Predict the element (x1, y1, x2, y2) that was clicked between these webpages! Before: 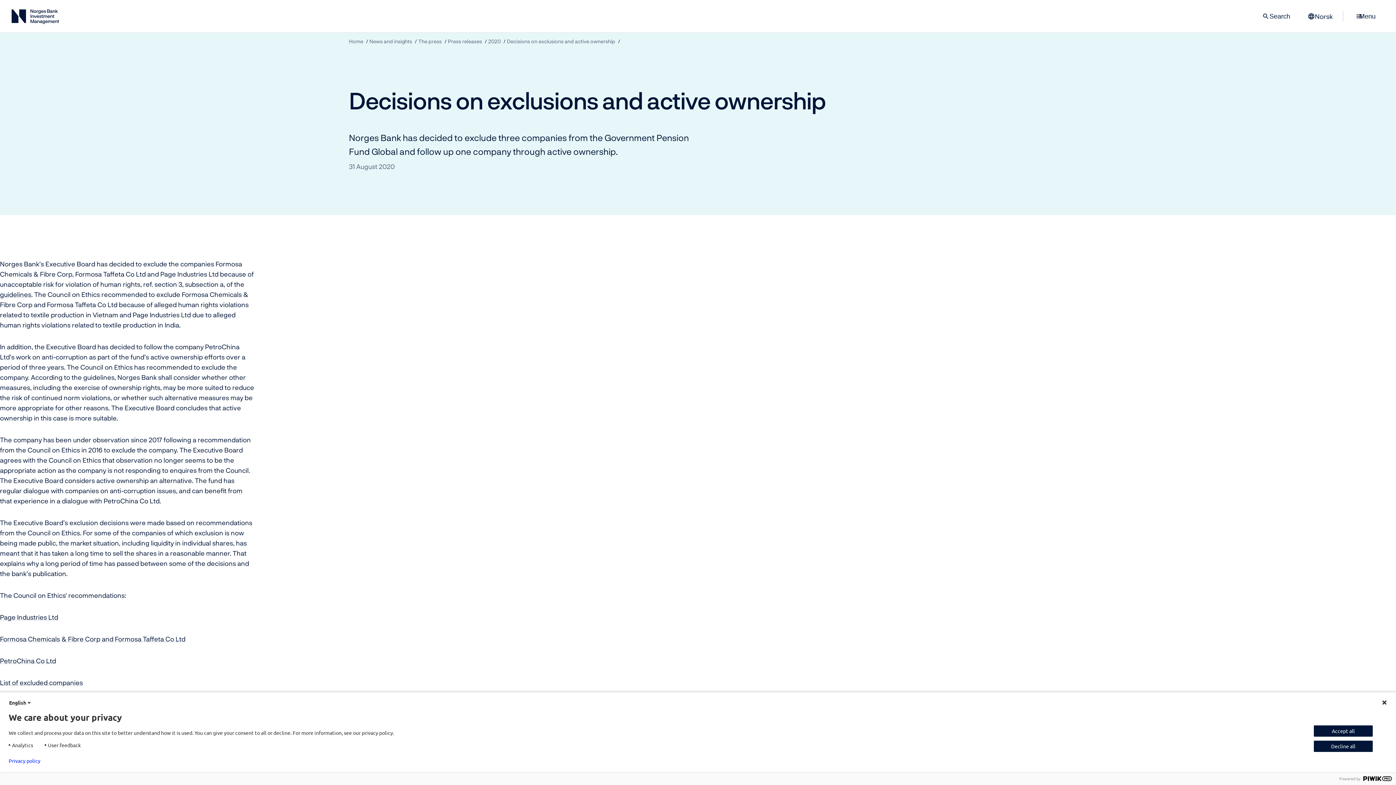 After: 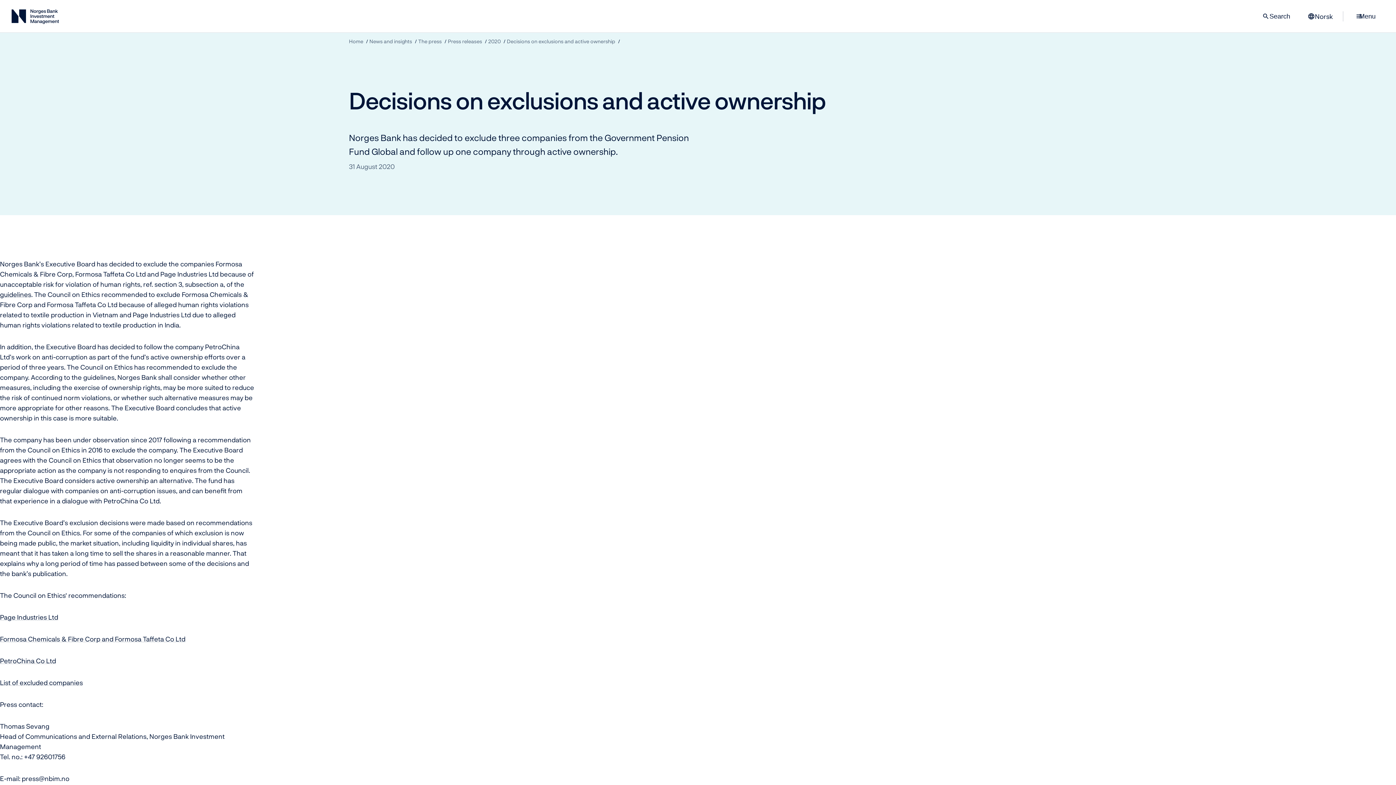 Action: bbox: (1314, 741, 1373, 752) label: Decline all